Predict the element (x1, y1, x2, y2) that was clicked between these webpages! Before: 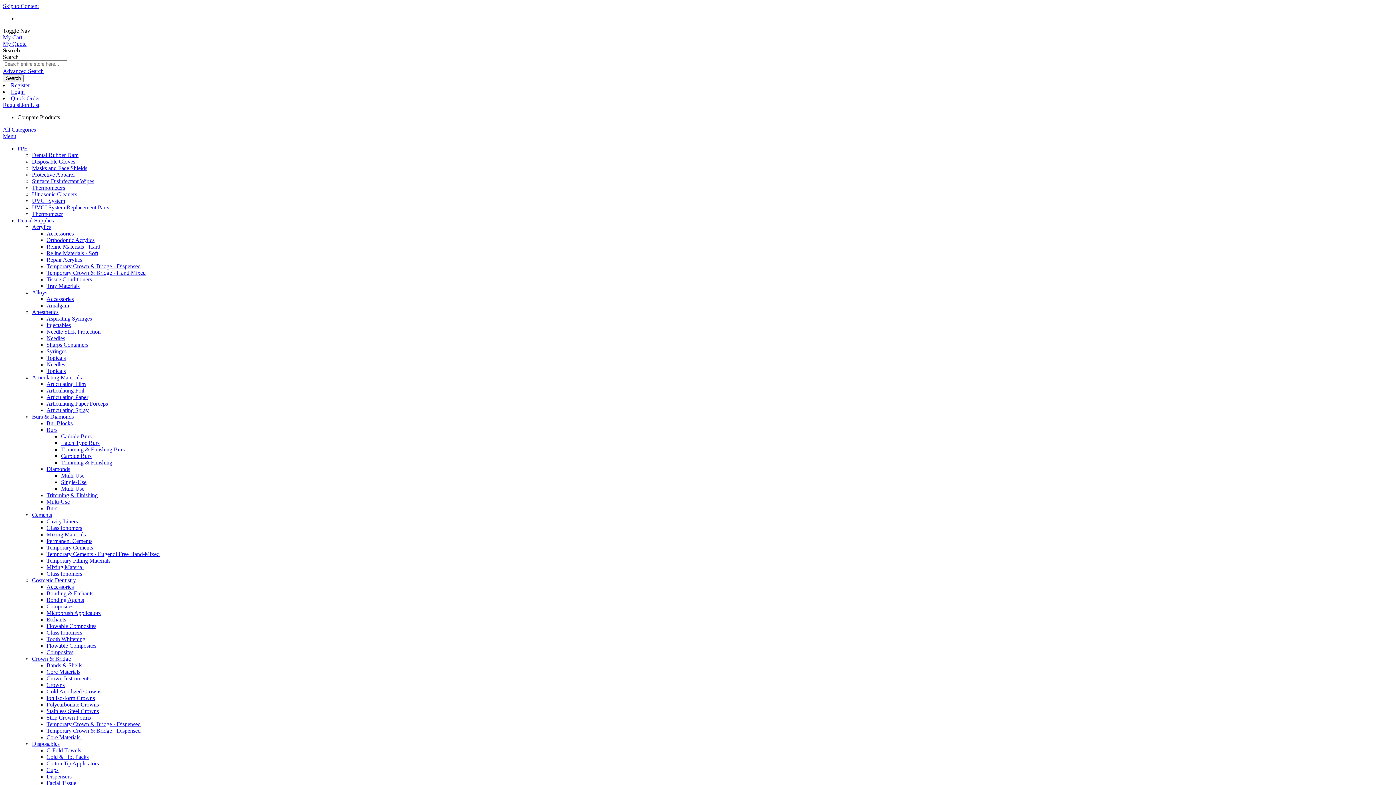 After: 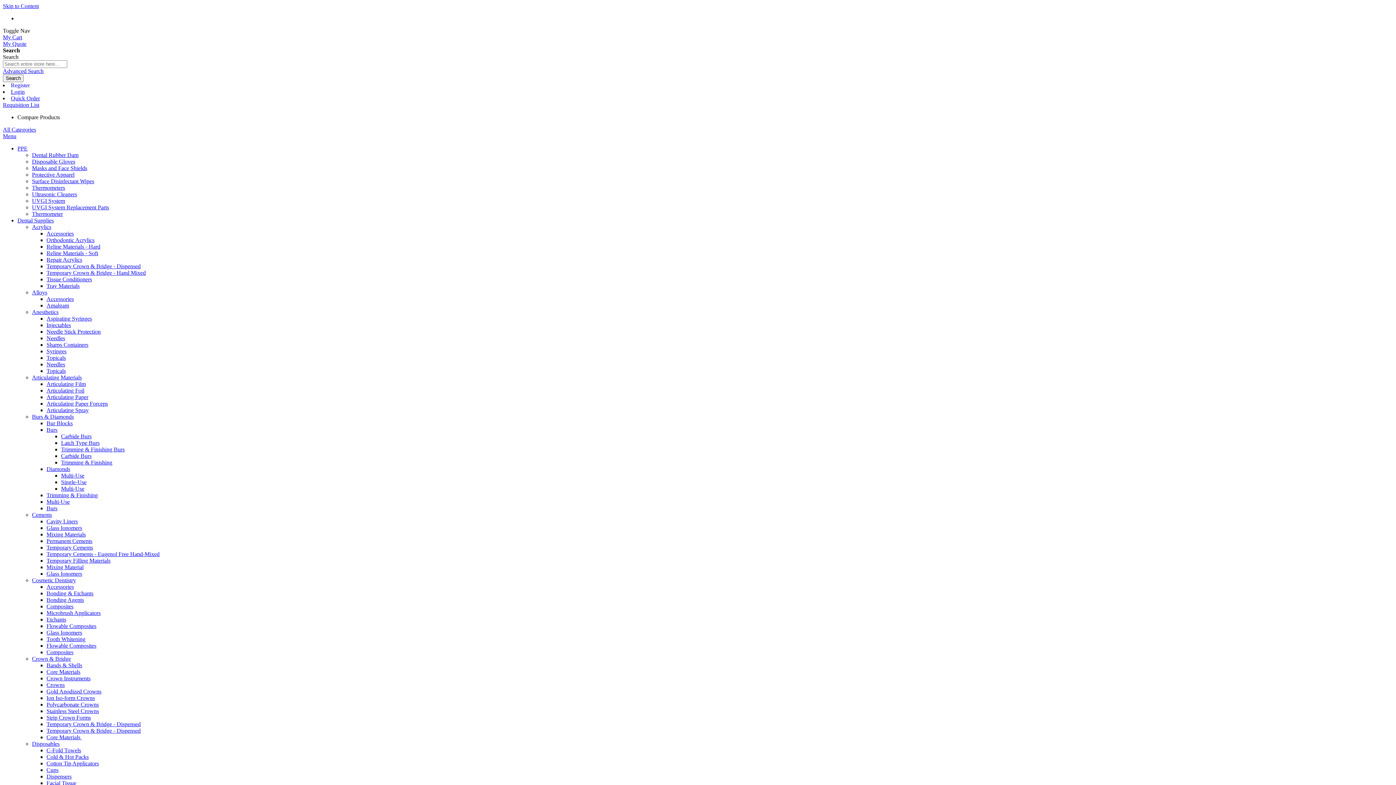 Action: bbox: (46, 688, 101, 694) label: Gold Anodized Crowns